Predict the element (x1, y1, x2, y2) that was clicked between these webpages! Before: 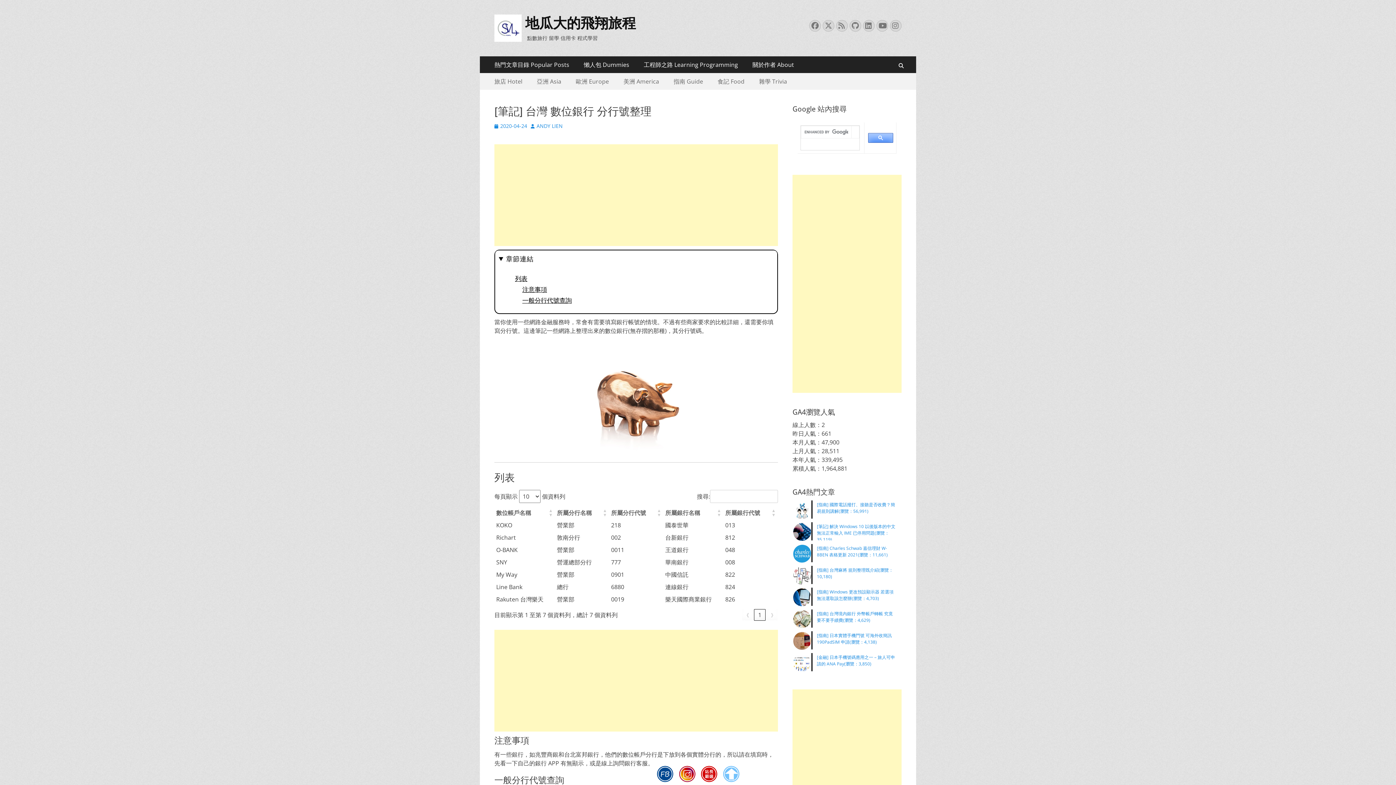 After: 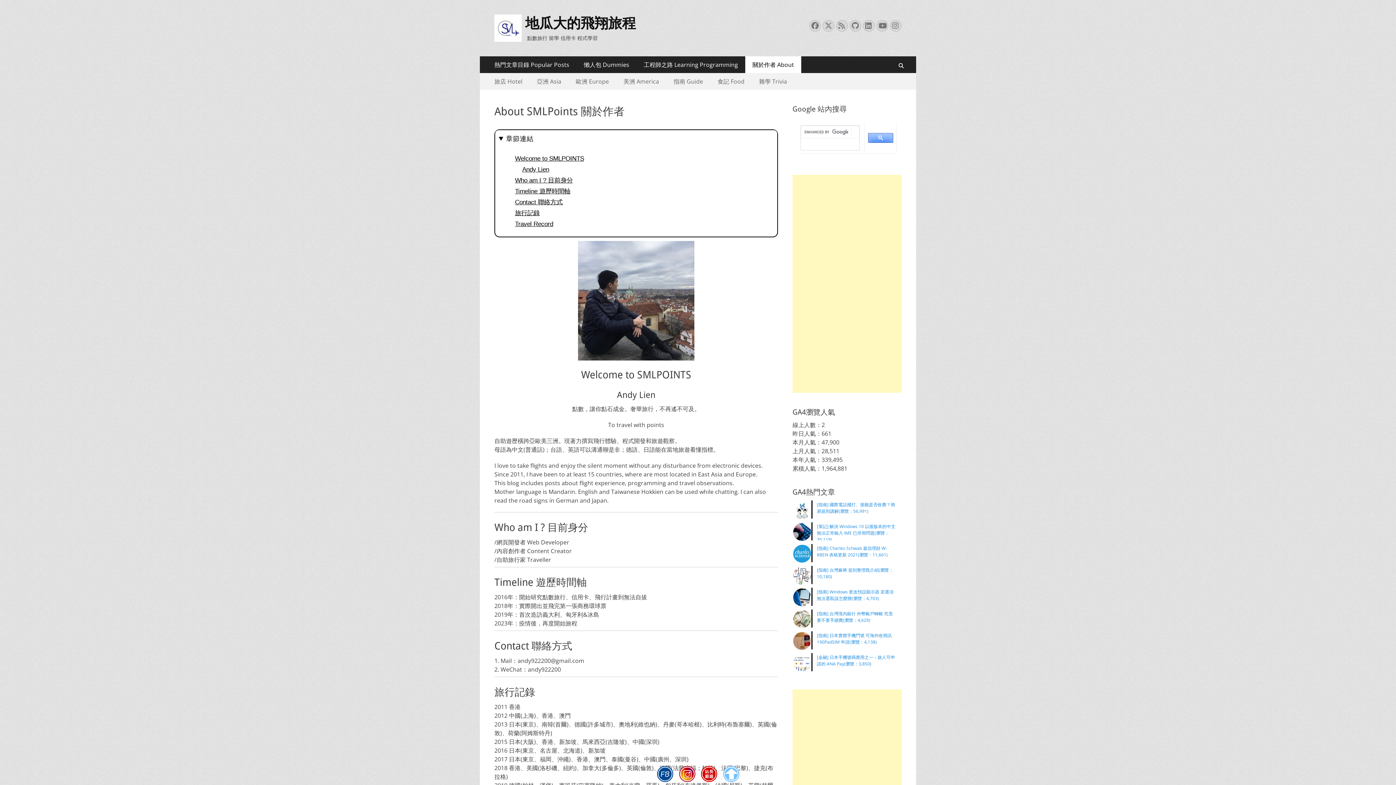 Action: label: 關於作者 About bbox: (745, 56, 801, 73)